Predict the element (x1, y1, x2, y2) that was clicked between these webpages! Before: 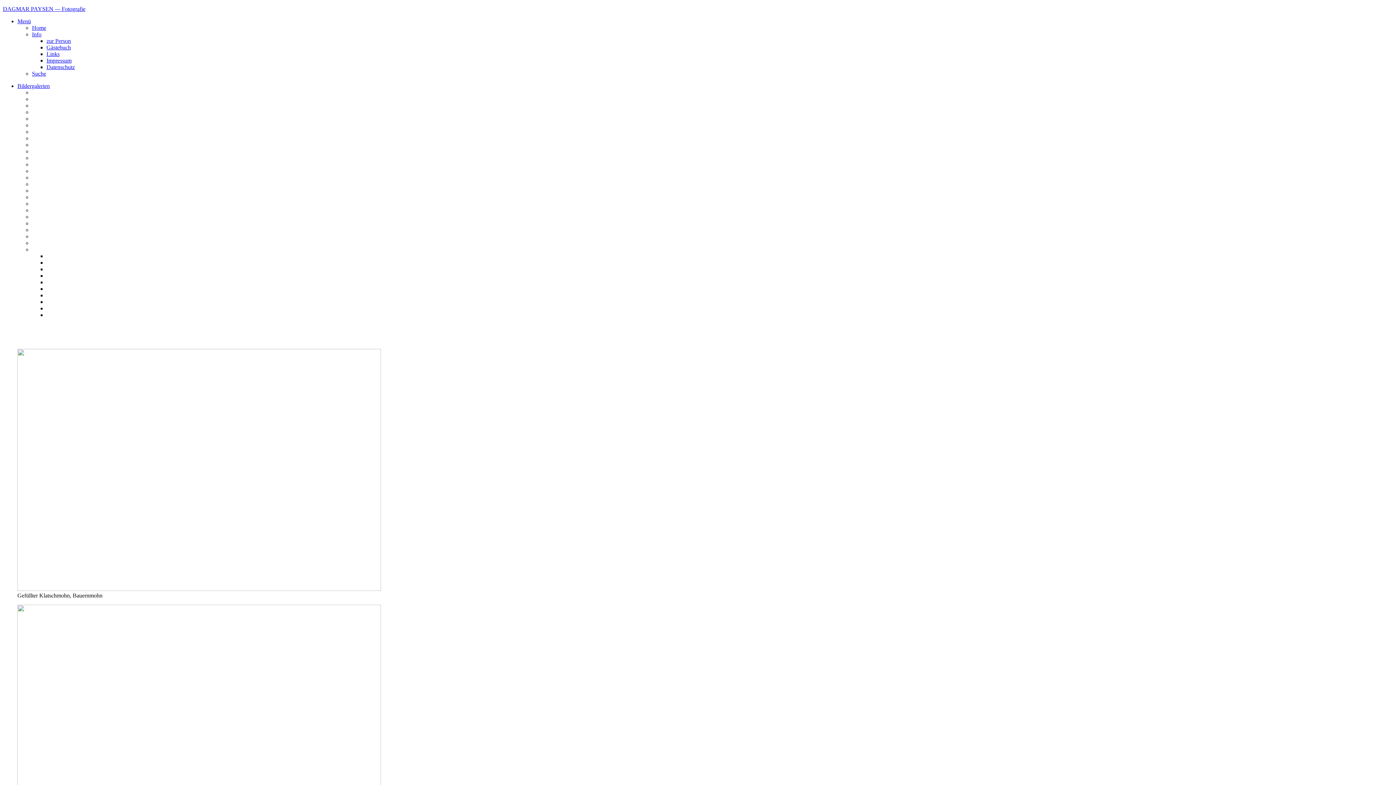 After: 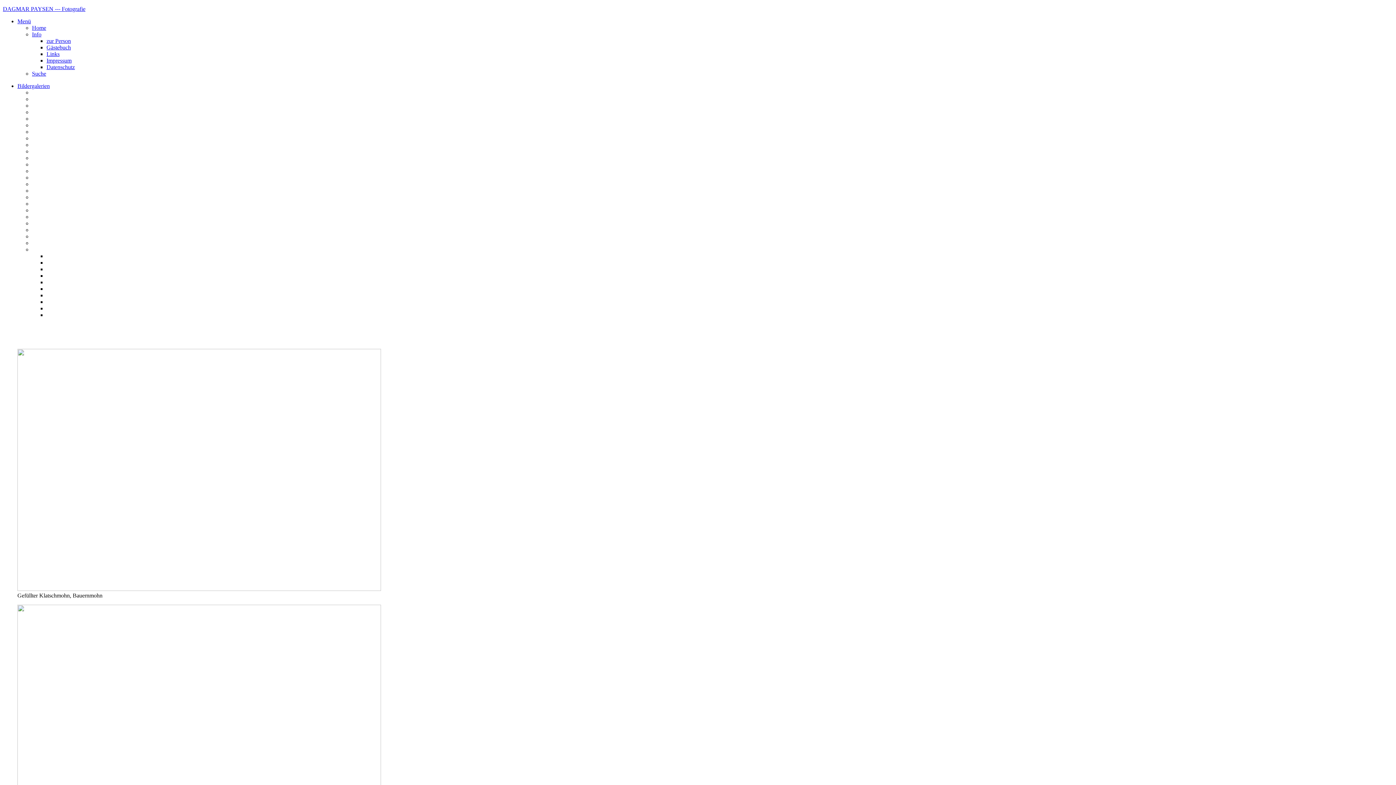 Action: bbox: (17, 18, 30, 24) label: Menü